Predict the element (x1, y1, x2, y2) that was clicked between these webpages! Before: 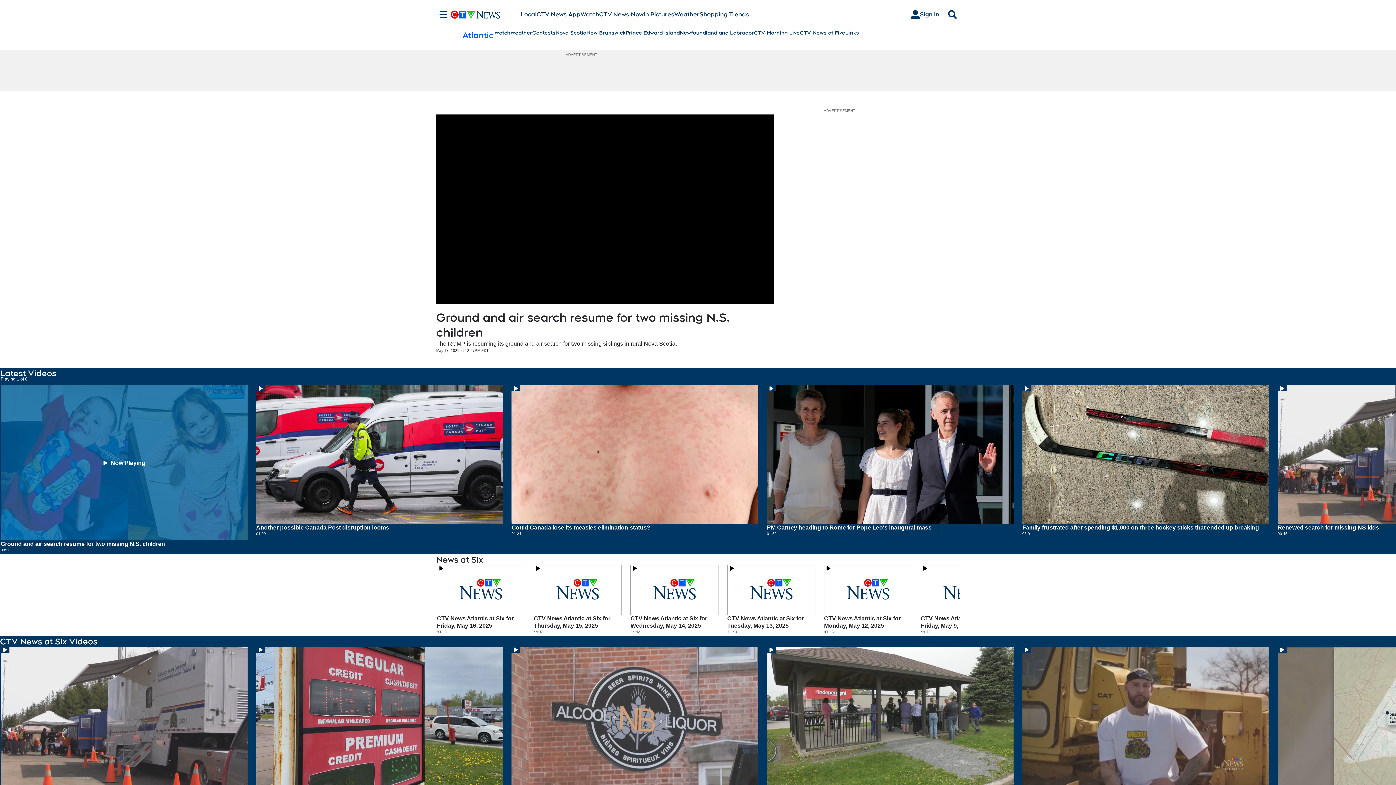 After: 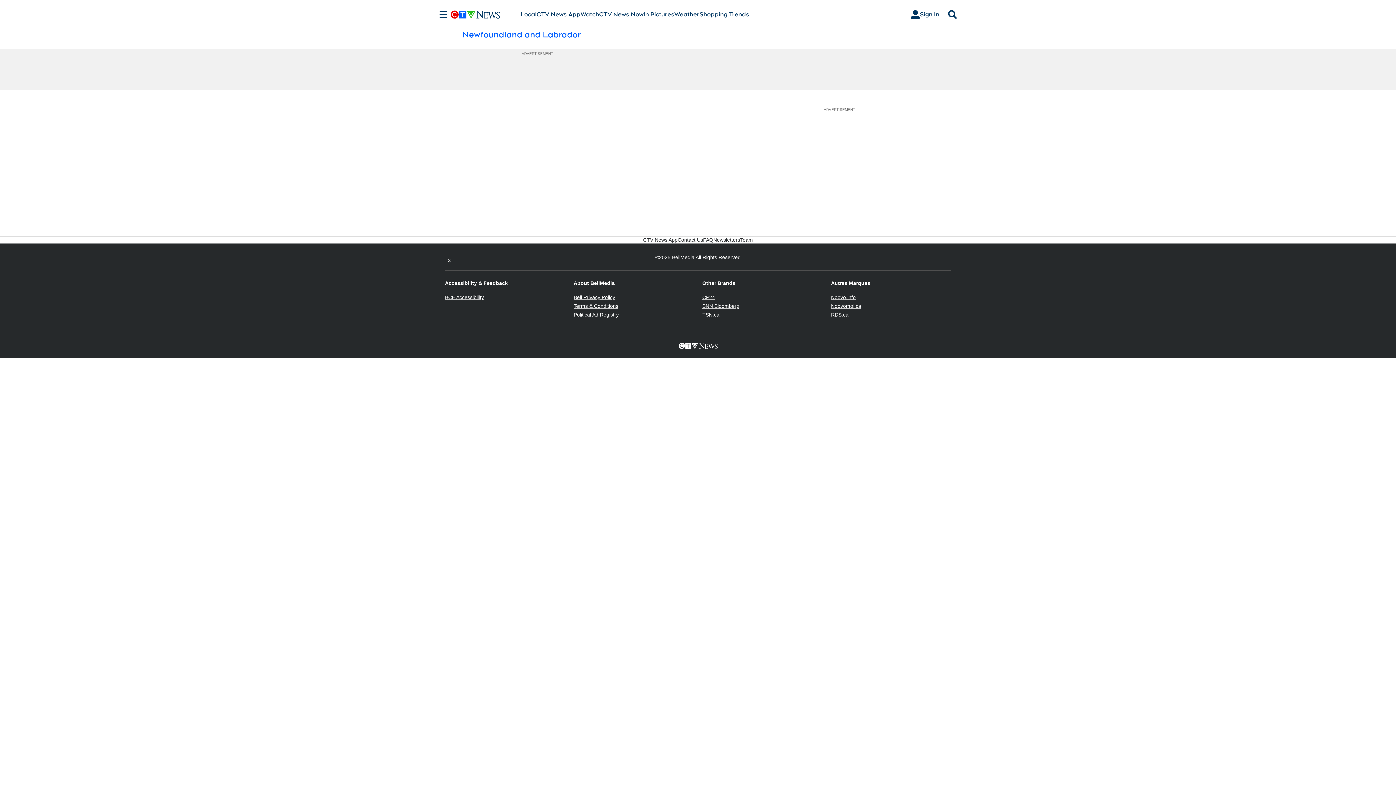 Action: label: Newfoundland and Labrador bbox: (680, 29, 754, 36)